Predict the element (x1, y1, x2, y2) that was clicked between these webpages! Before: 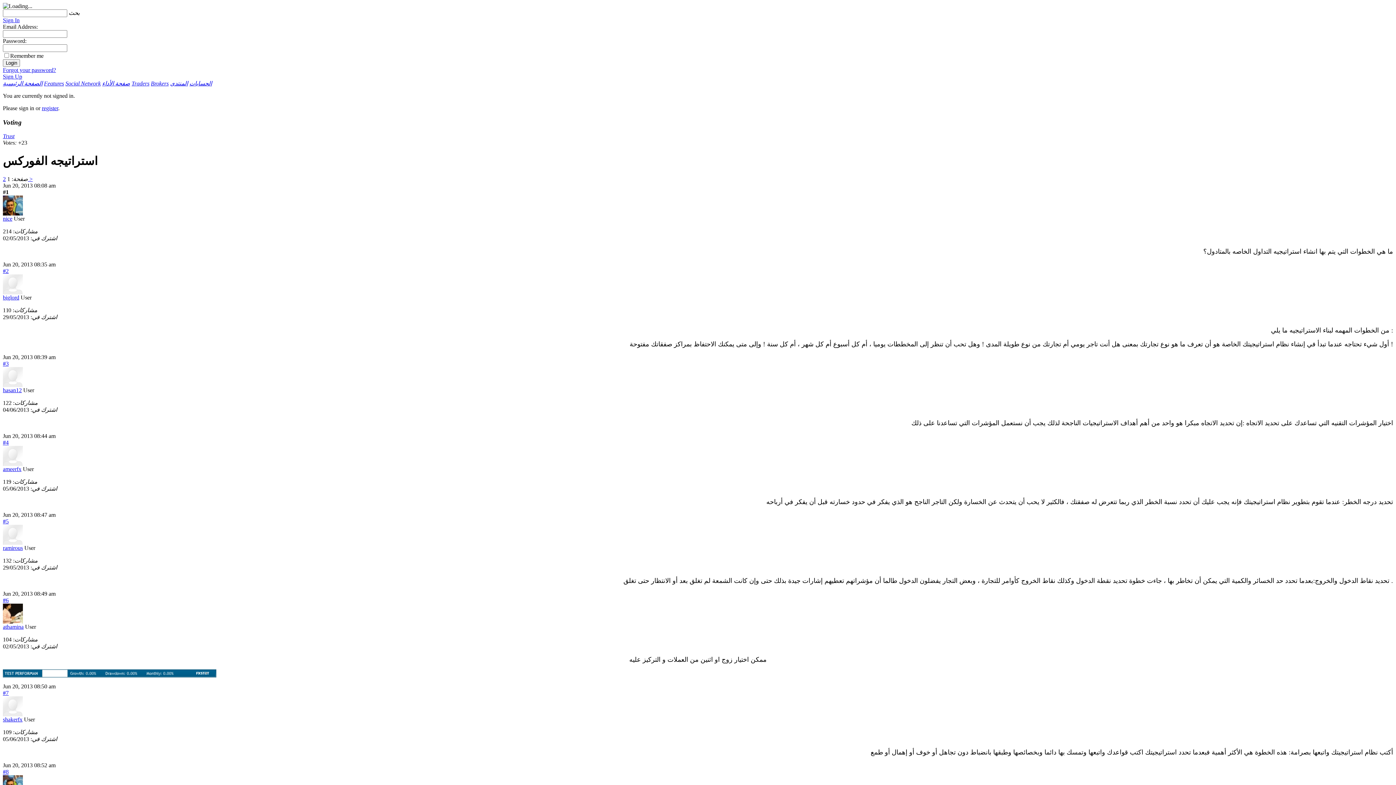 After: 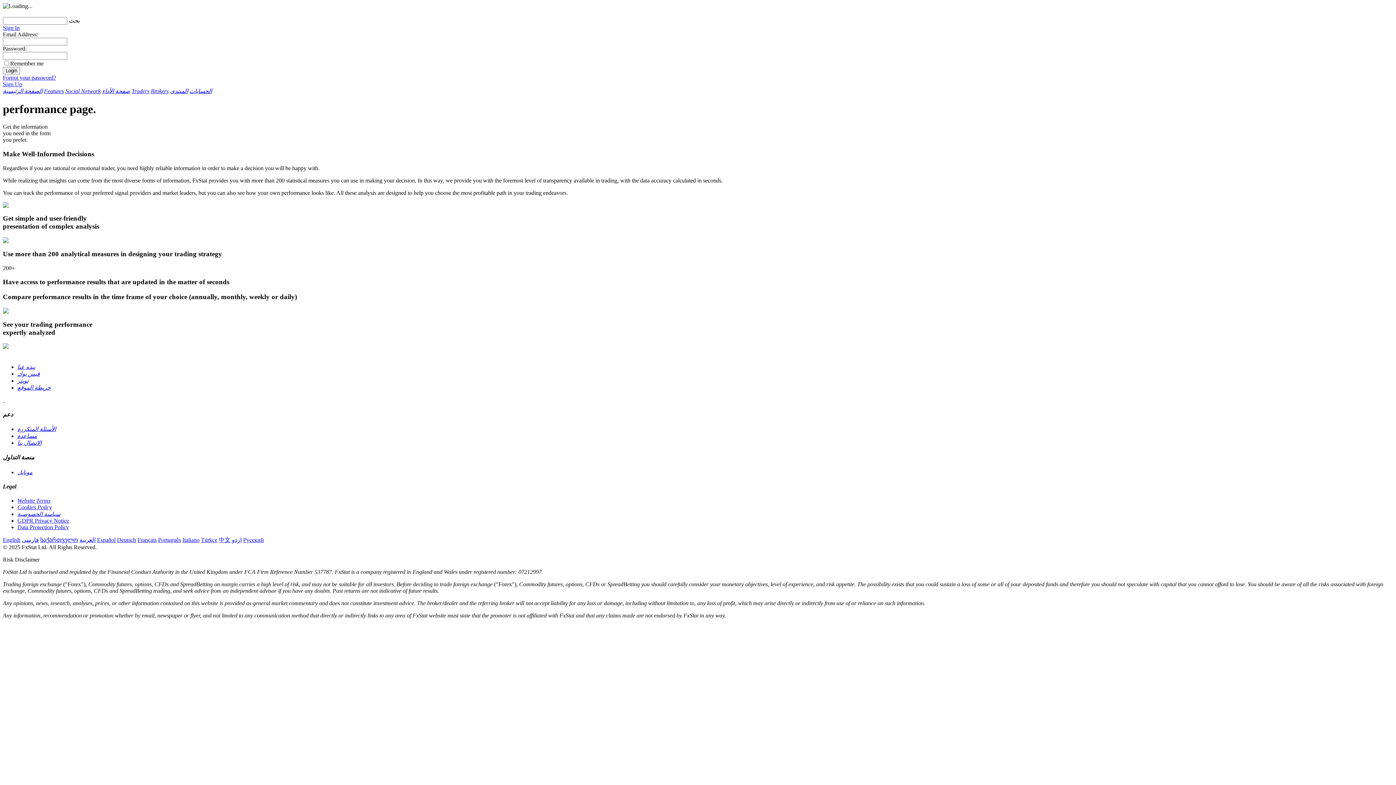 Action: bbox: (102, 80, 130, 86) label: صفحة الأداء